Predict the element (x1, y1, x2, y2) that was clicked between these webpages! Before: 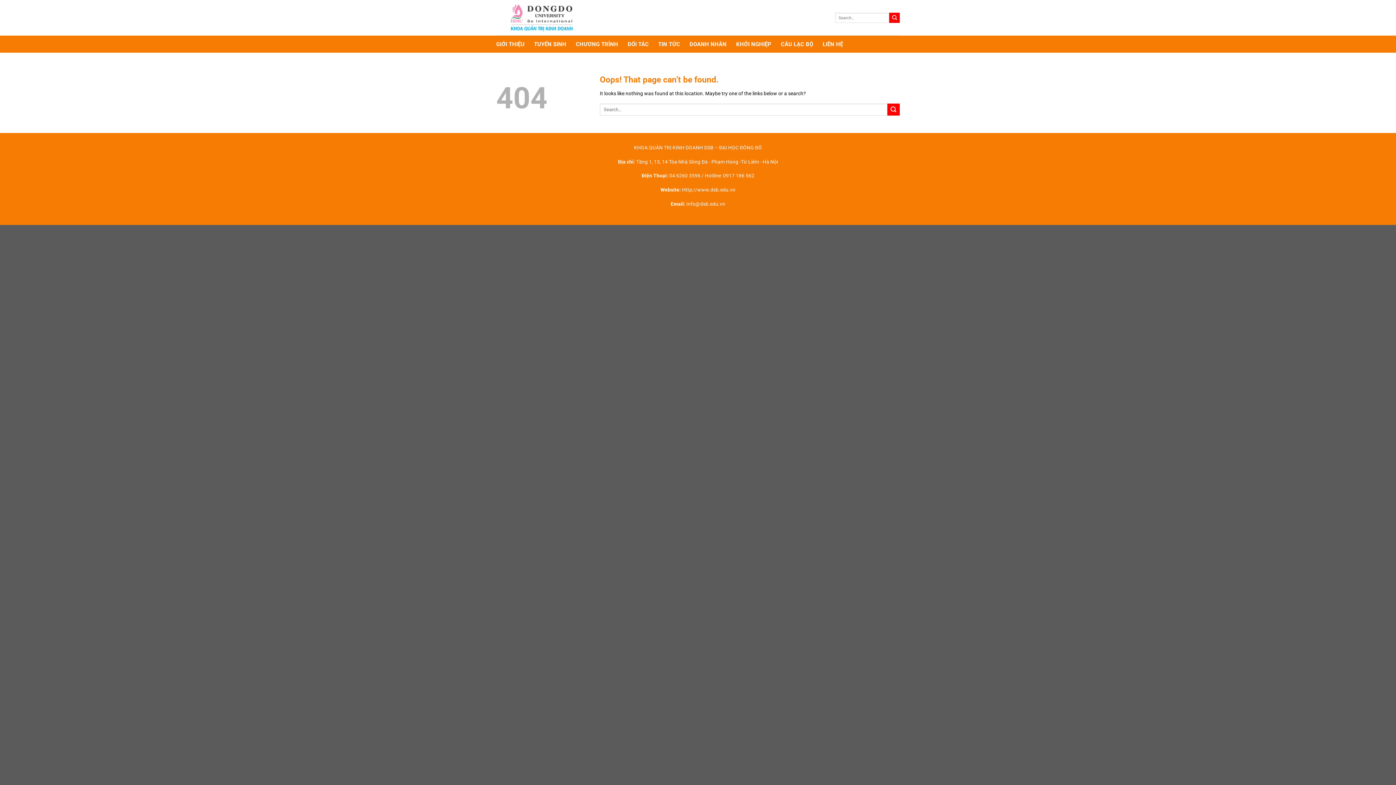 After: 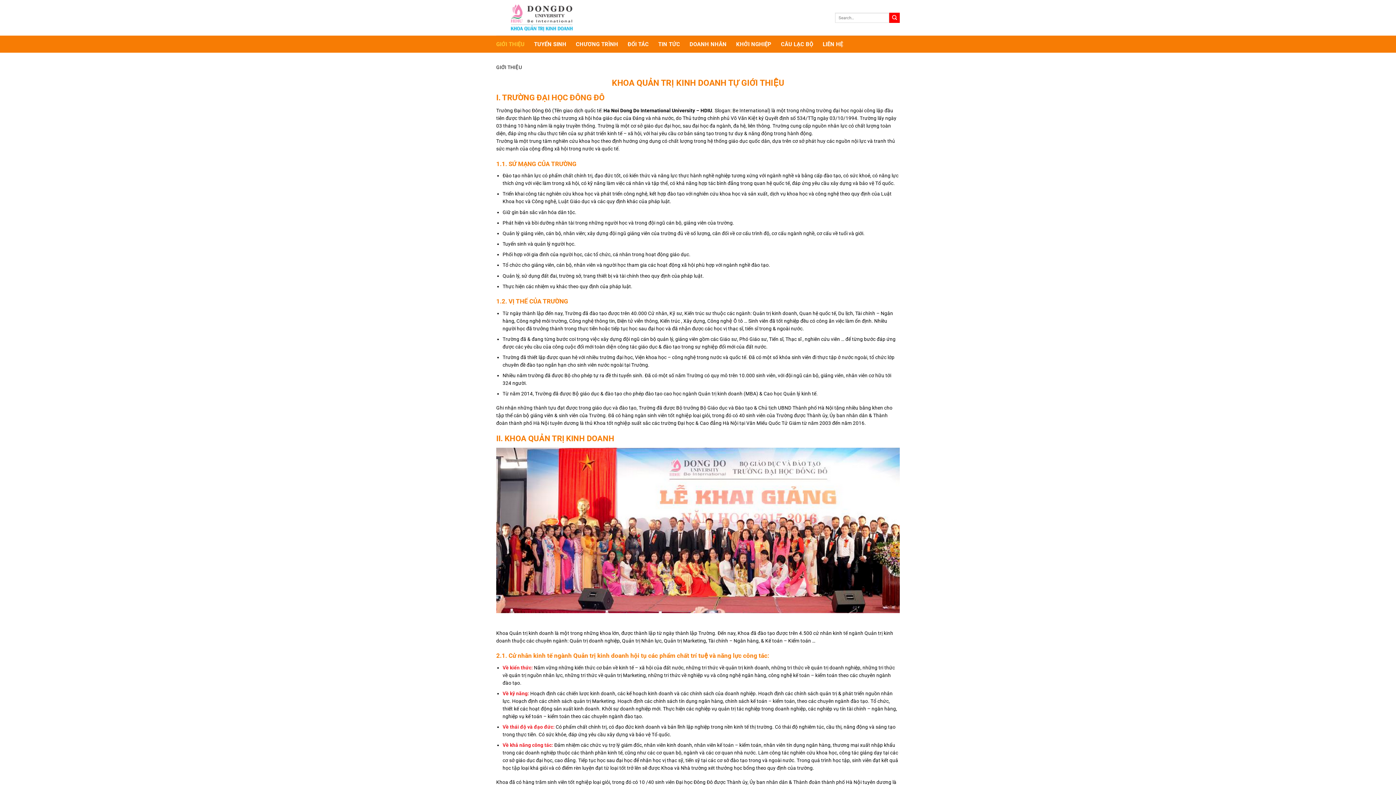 Action: label: GIỚI THIỆU bbox: (496, 37, 524, 50)